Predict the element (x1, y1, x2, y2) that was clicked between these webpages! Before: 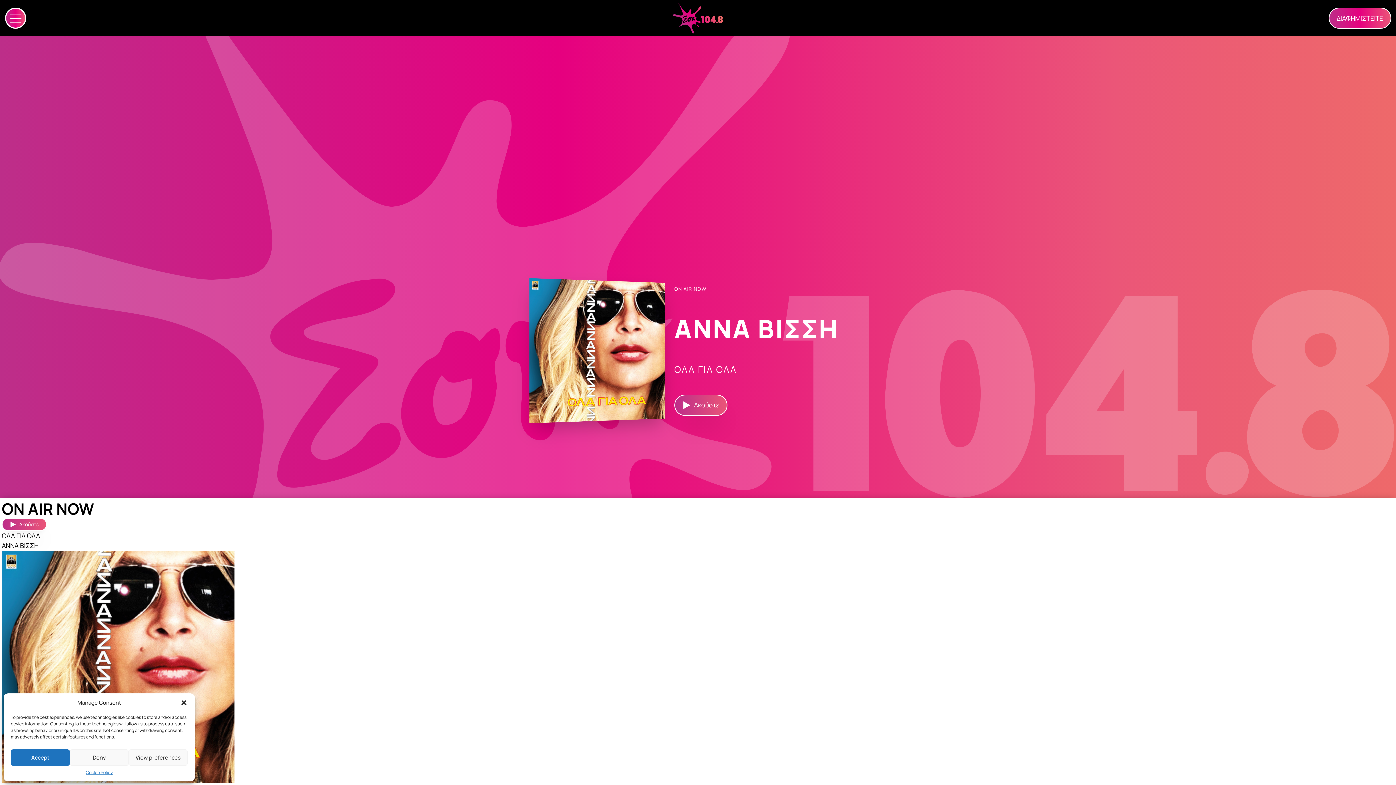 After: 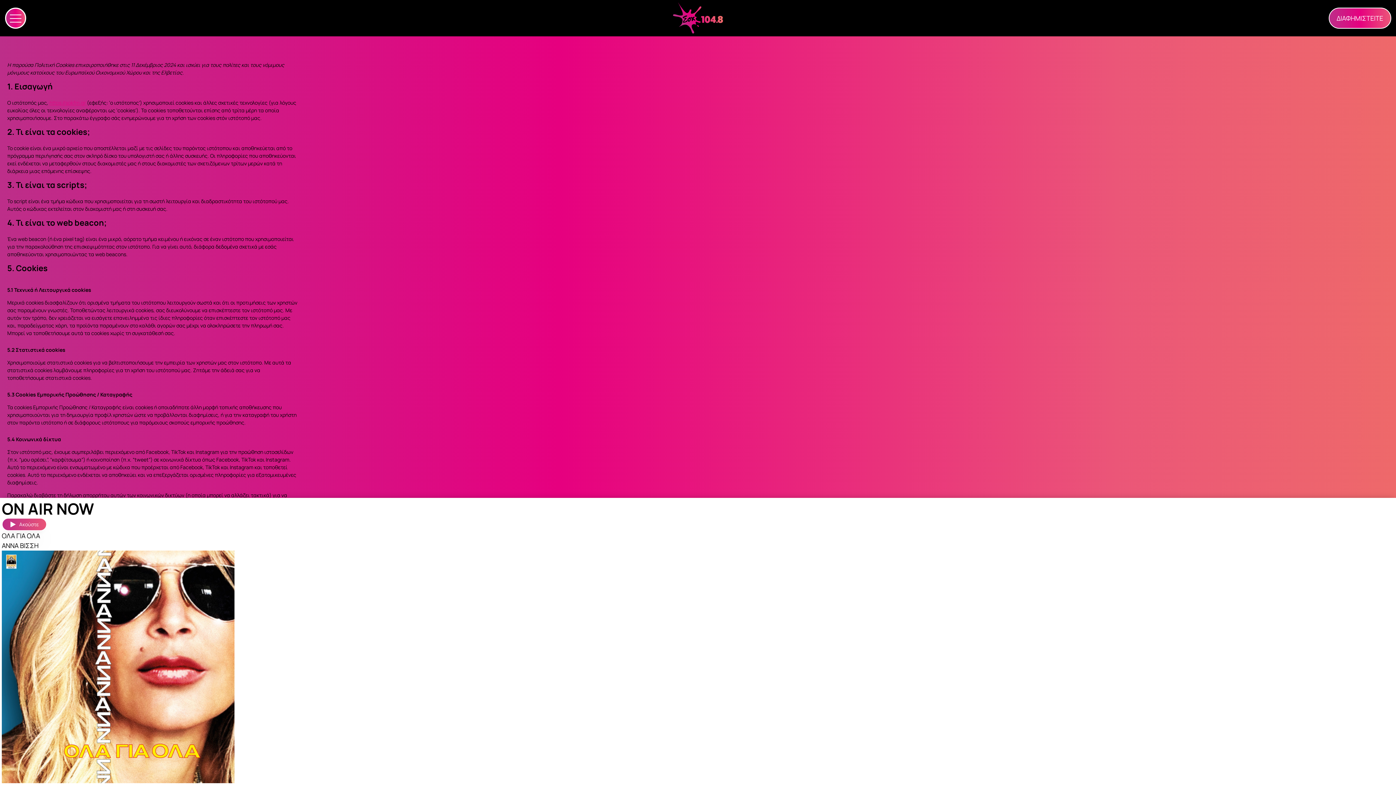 Action: bbox: (85, 769, 112, 776) label: Cookie Policy